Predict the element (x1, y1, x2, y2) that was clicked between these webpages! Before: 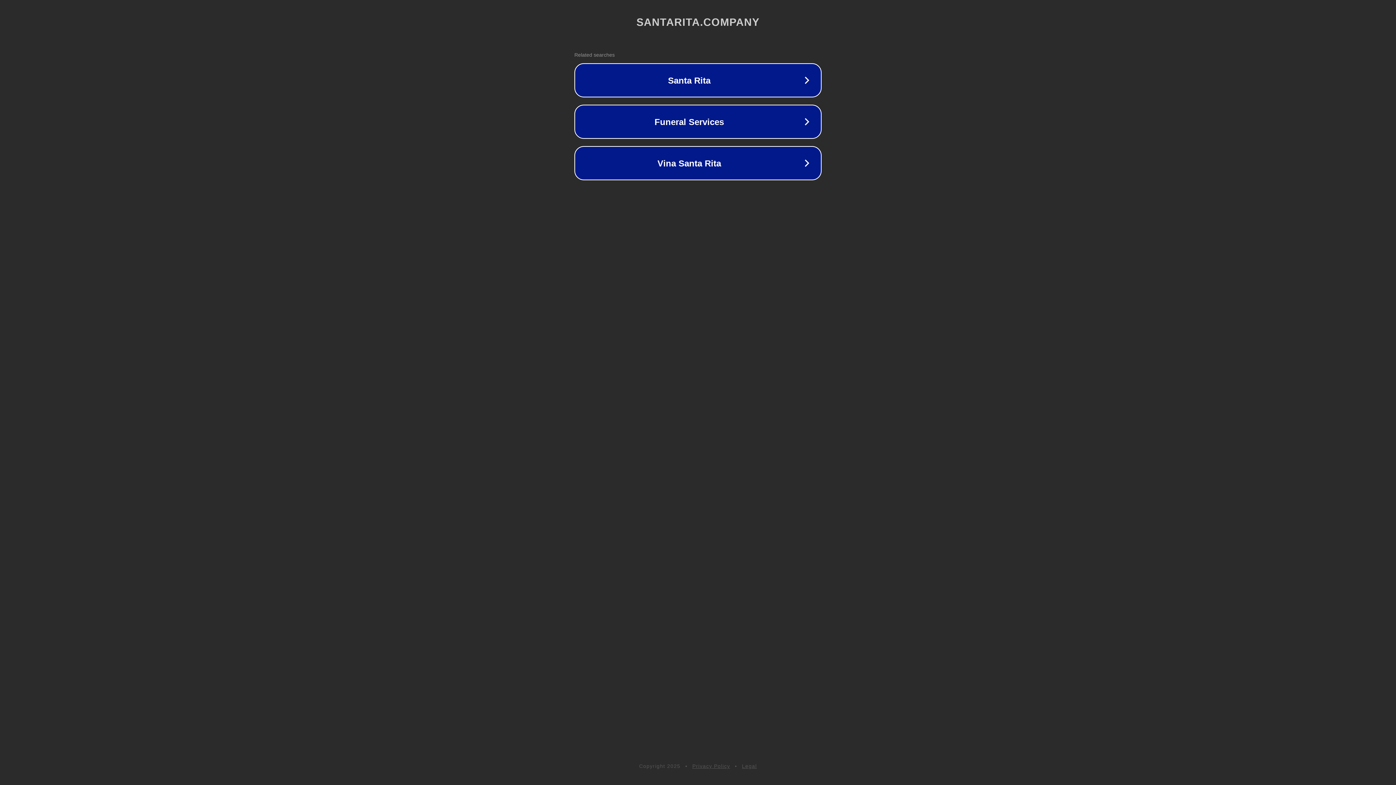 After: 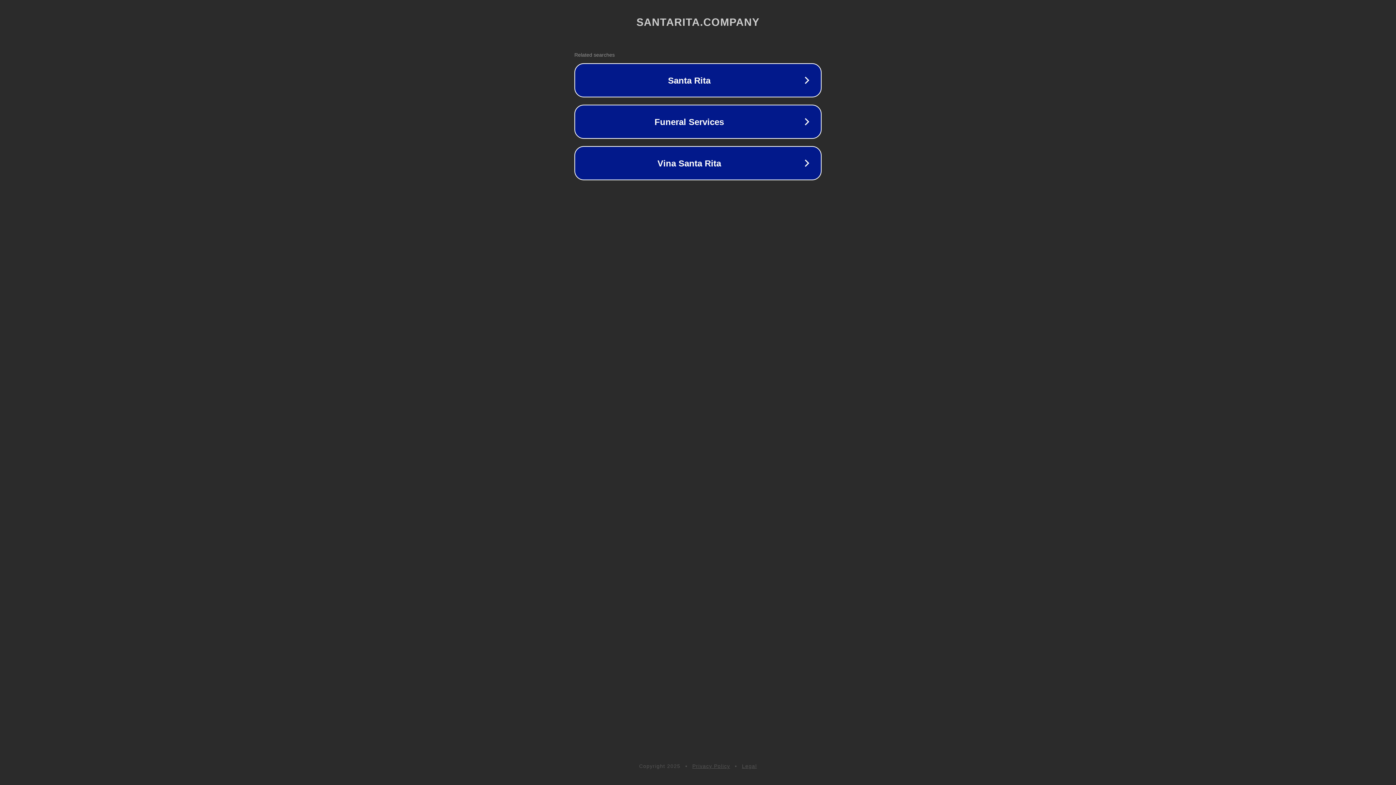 Action: bbox: (692, 763, 730, 769) label: Privacy Policy